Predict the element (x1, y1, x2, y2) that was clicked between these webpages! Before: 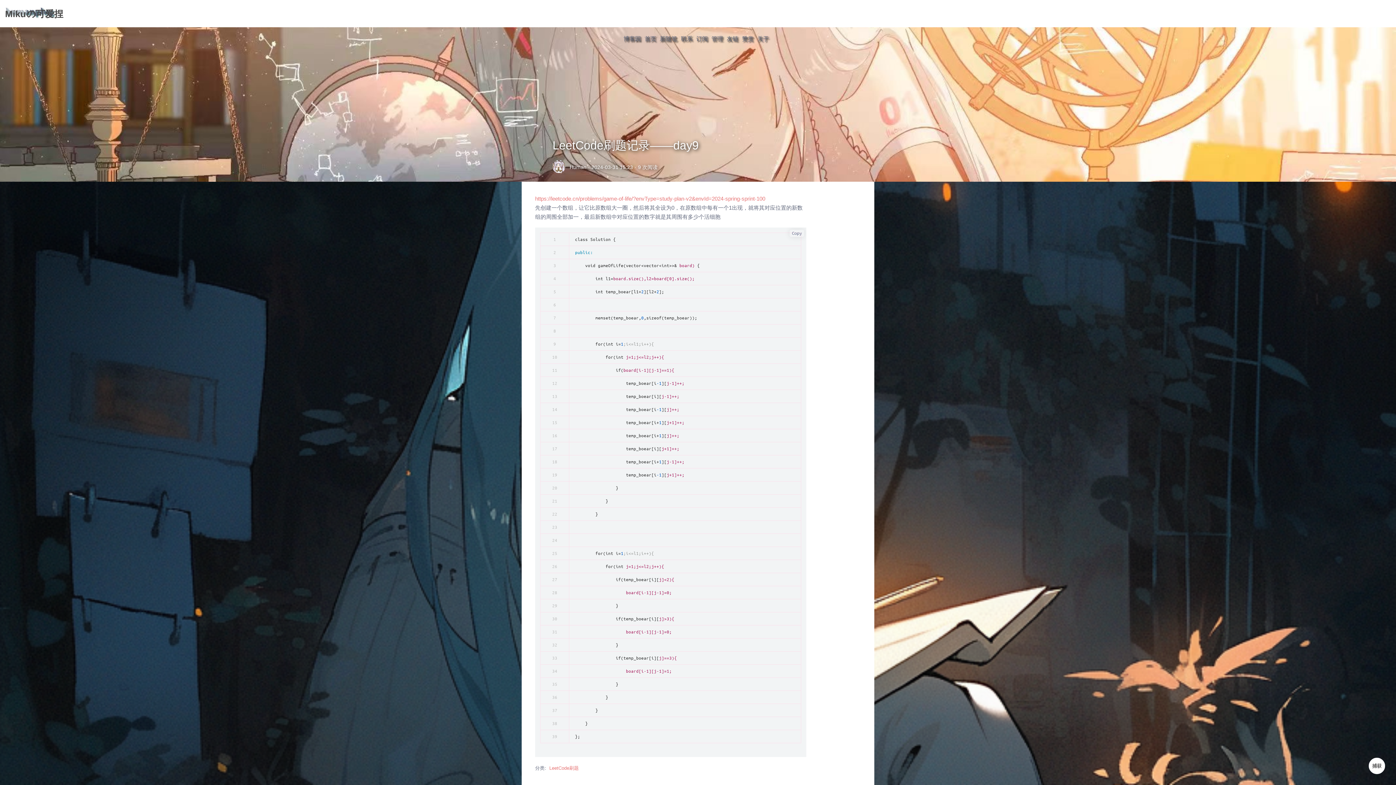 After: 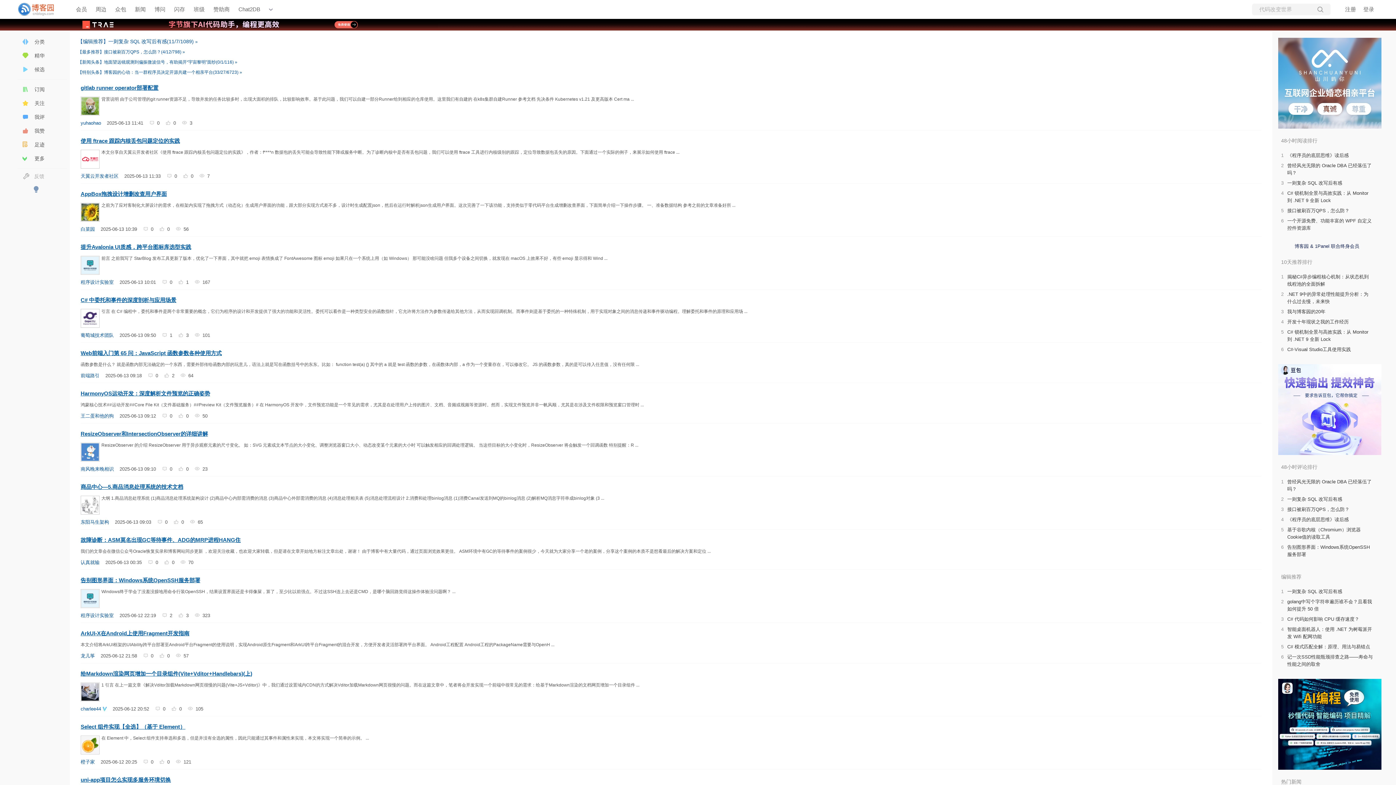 Action: label: 博客园 bbox: (623, 24, 641, 53)